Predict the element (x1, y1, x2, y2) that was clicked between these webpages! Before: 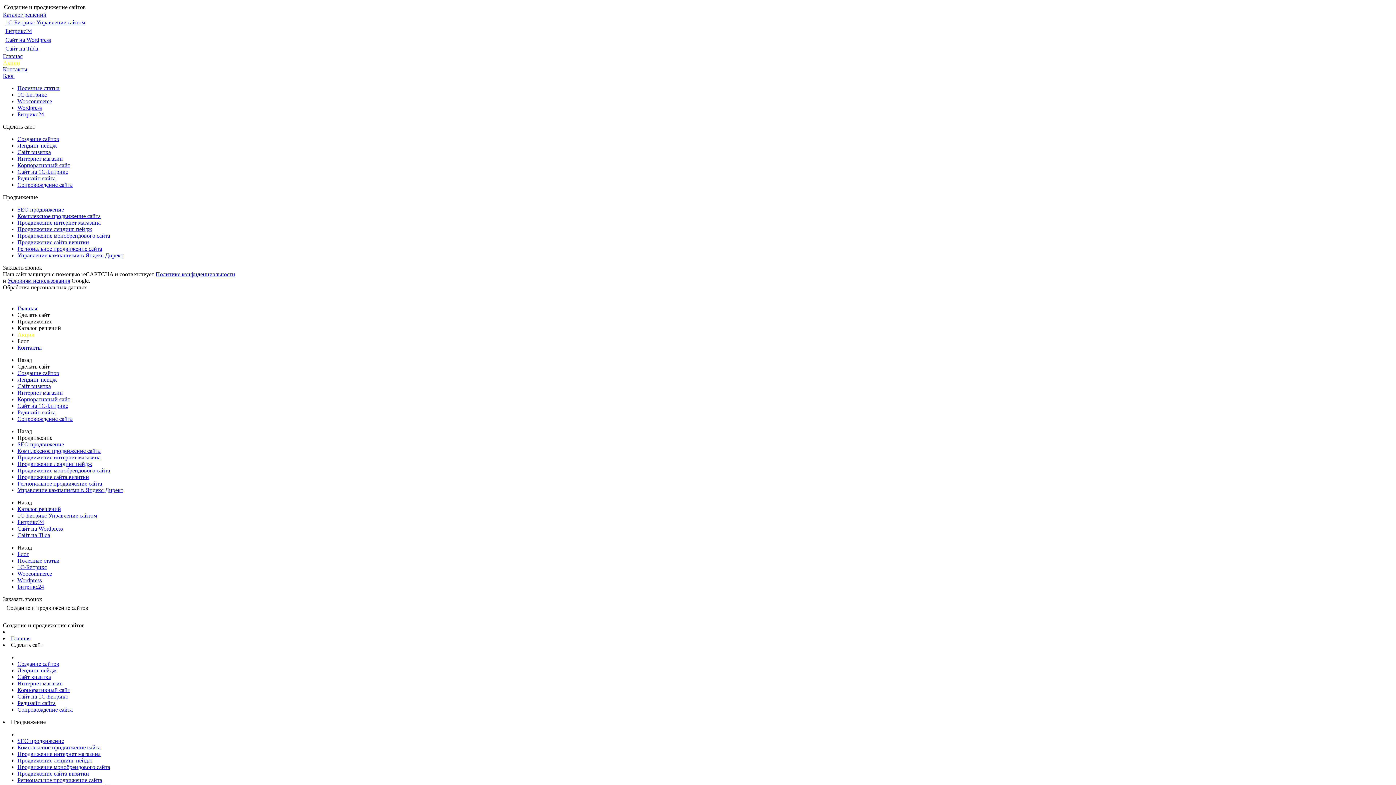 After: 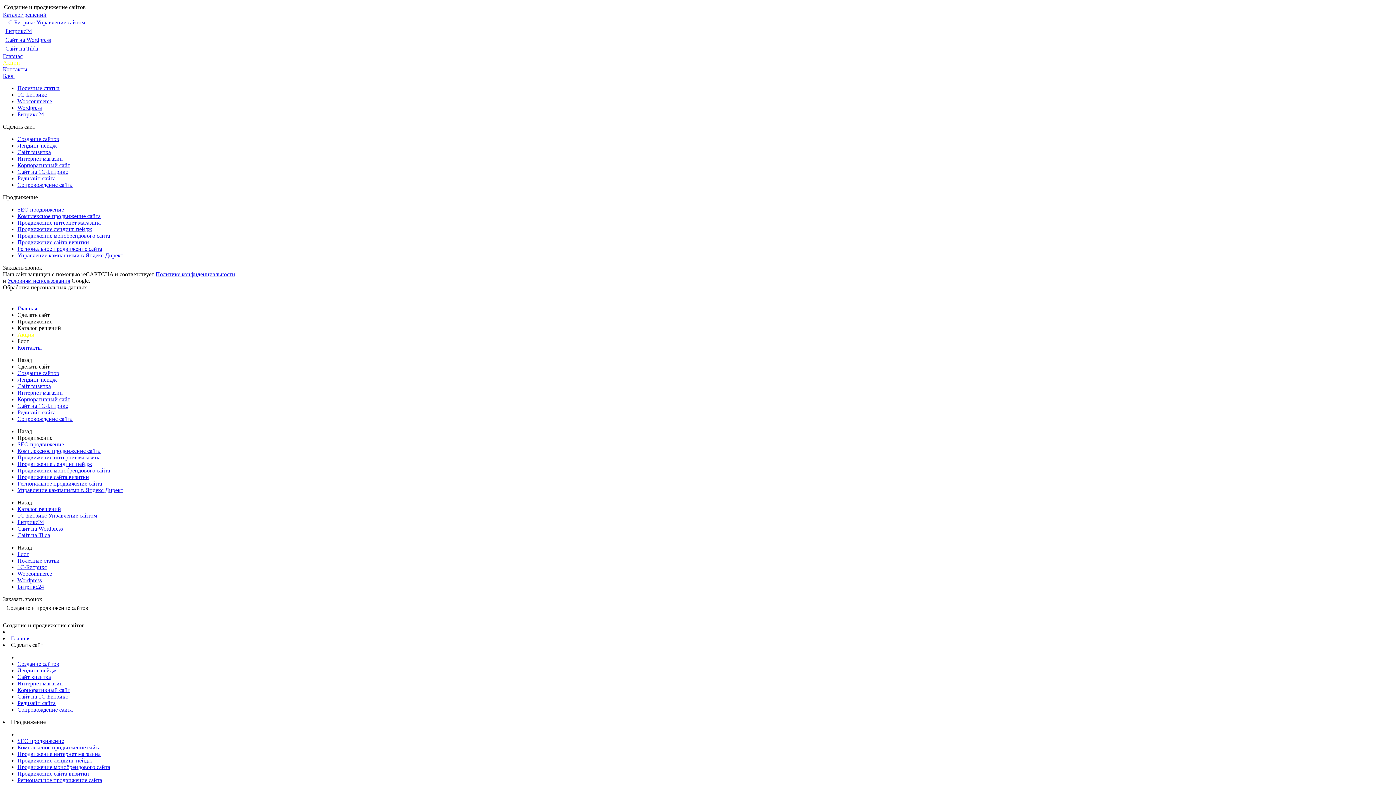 Action: label: Комплексное продвижение сайта bbox: (17, 448, 100, 454)